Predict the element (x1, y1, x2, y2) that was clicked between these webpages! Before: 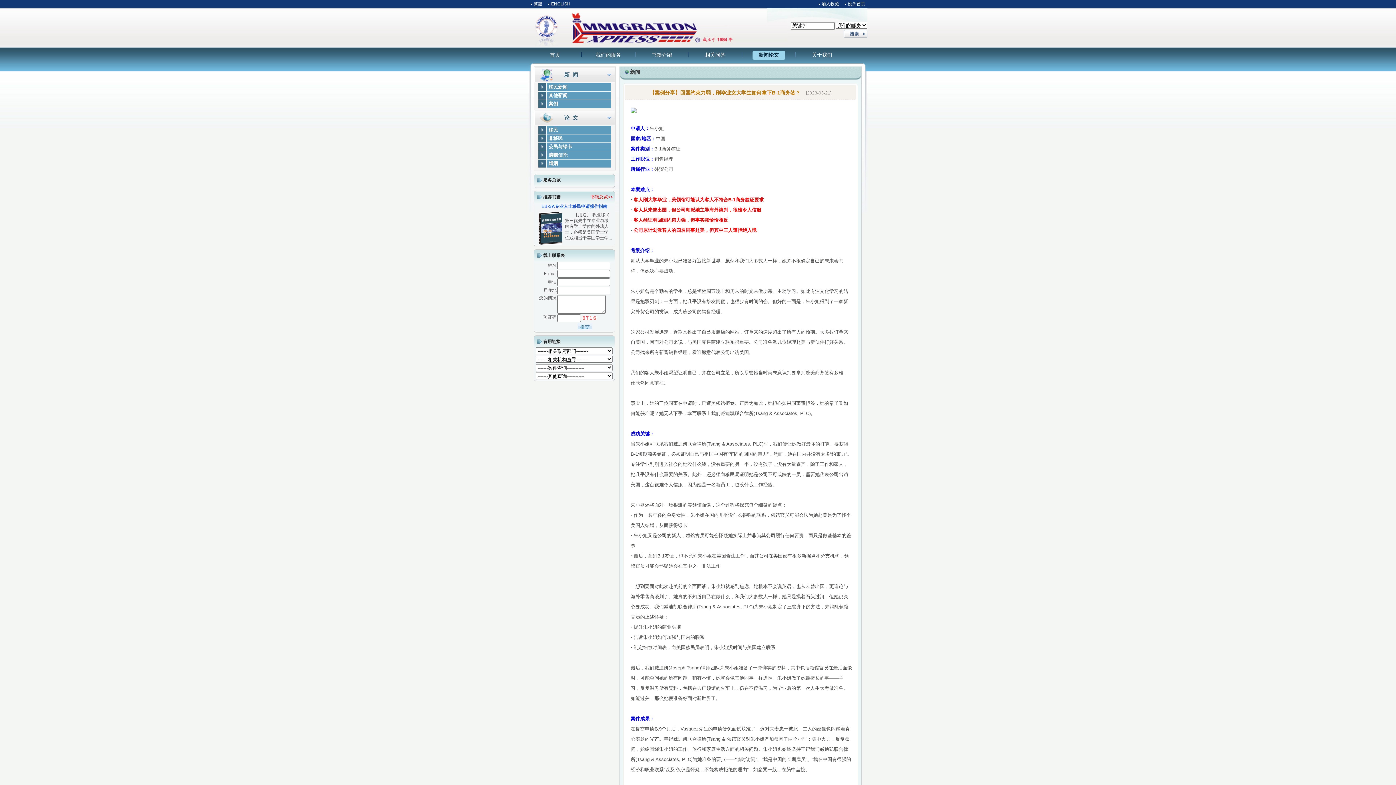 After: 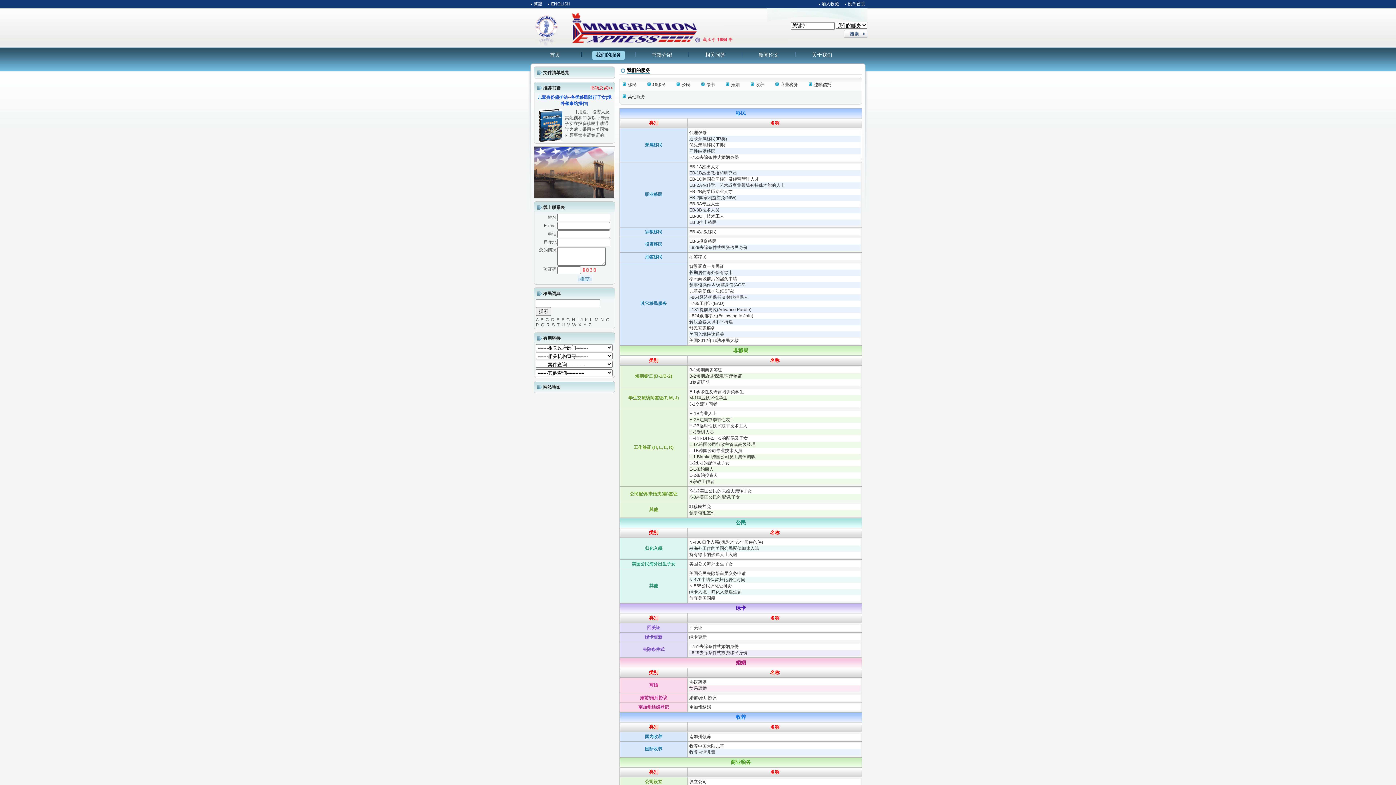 Action: bbox: (543, 177, 560, 182) label: 服务总览